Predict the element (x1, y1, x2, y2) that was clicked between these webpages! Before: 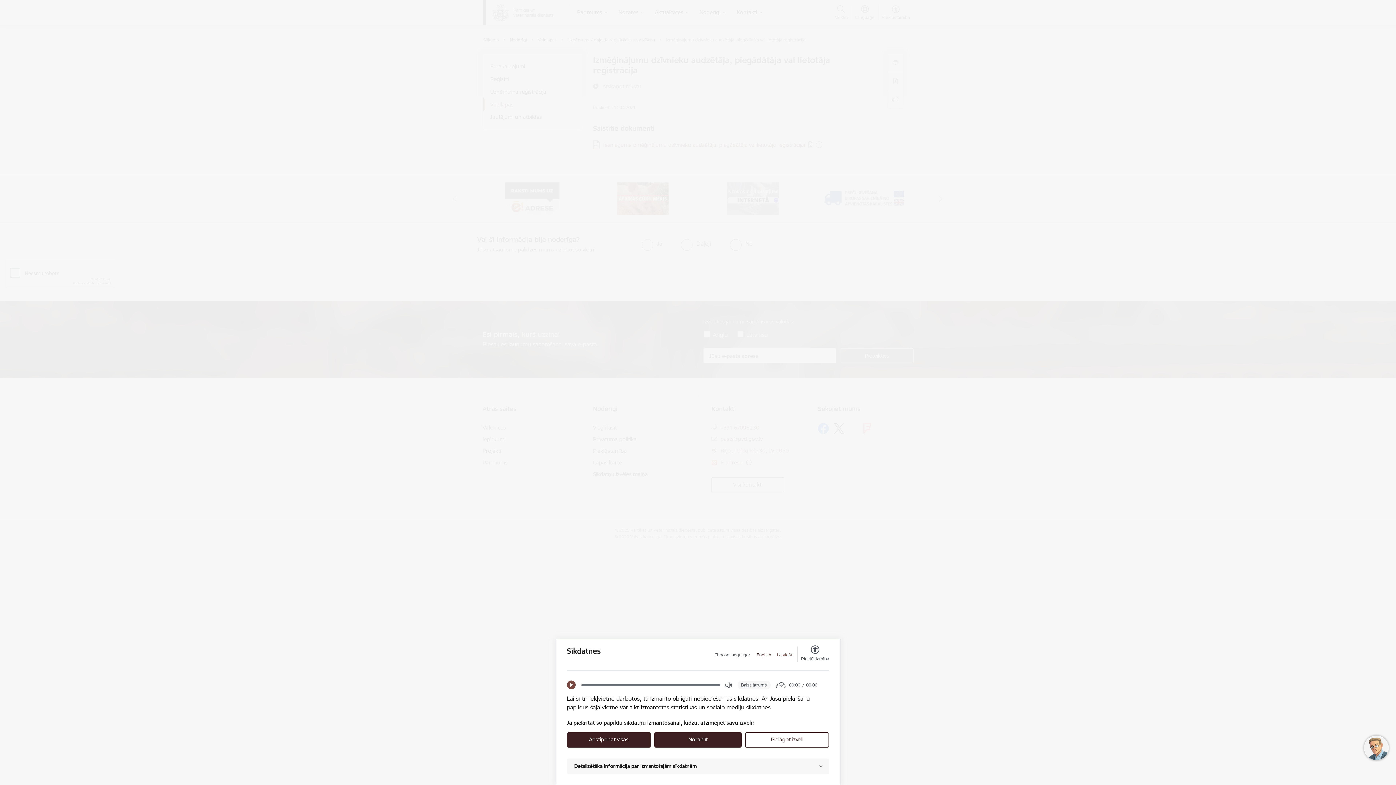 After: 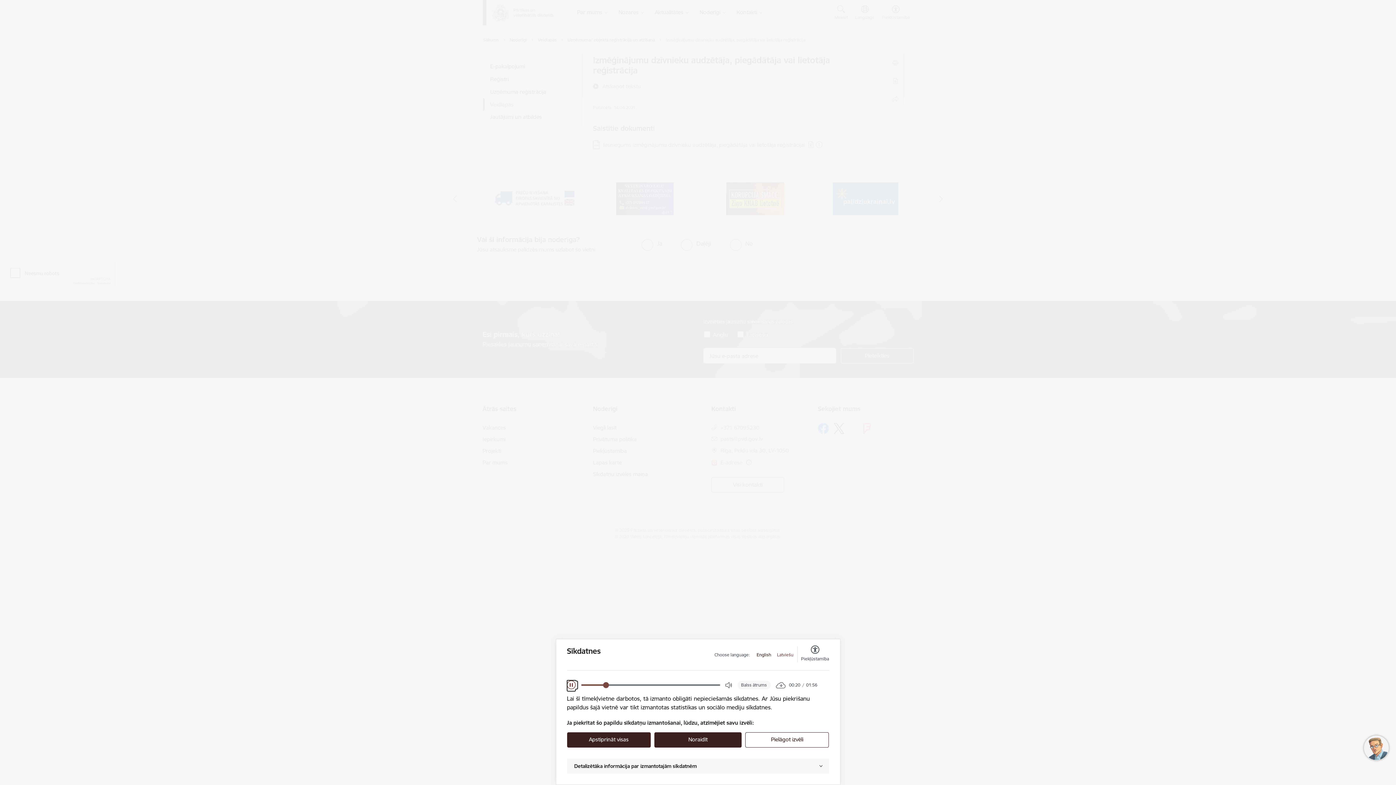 Action: label: Play bbox: (567, 681, 575, 689)